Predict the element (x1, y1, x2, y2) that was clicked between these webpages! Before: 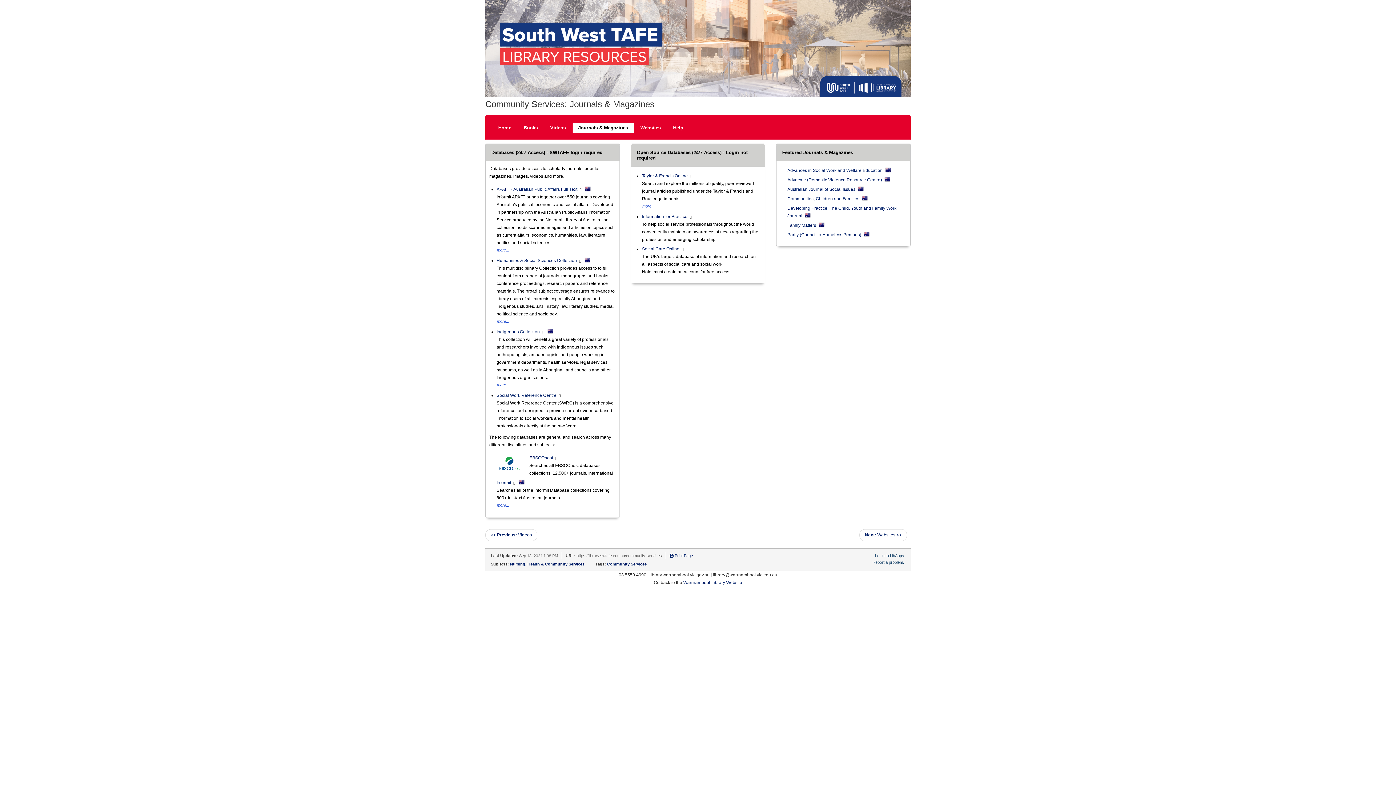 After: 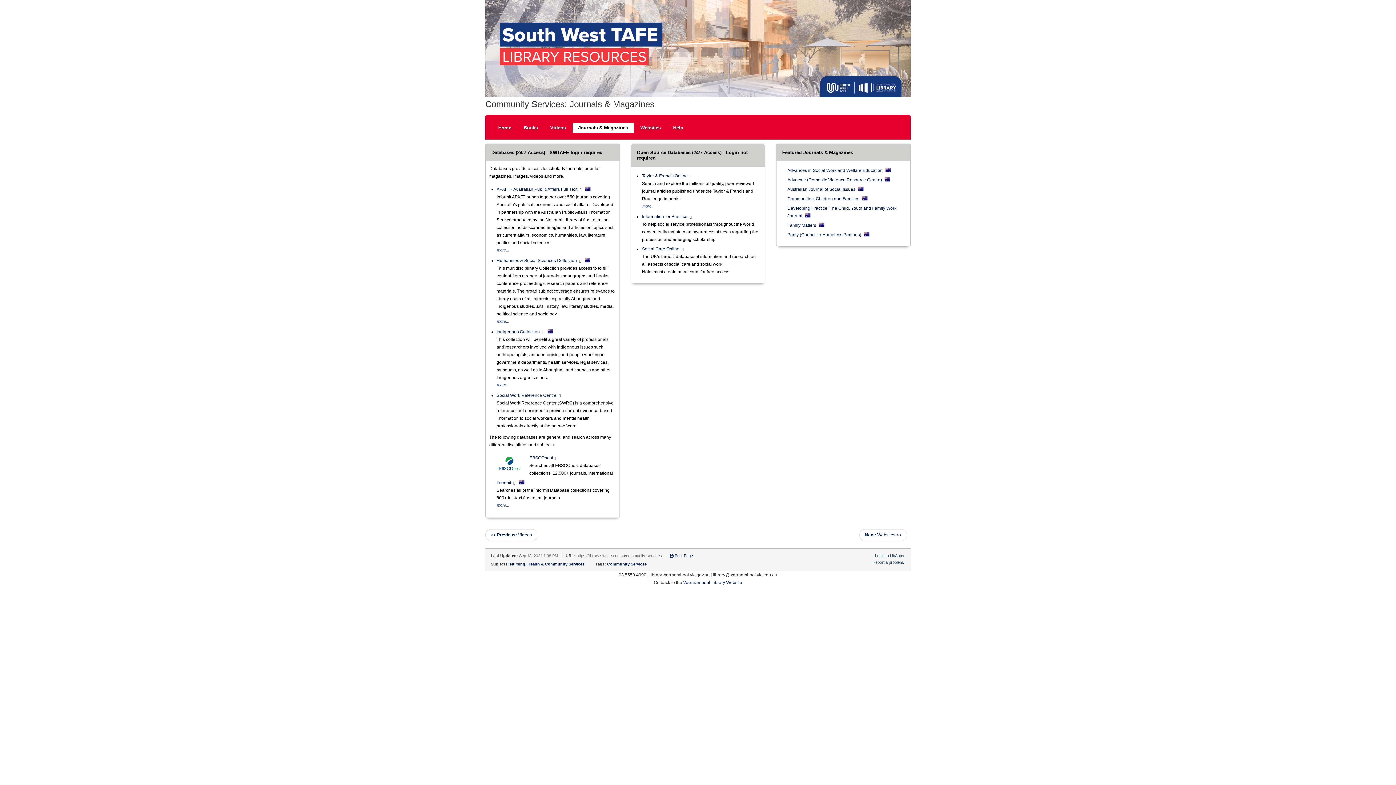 Action: bbox: (787, 177, 882, 182) label: Advocate (Domestic Violence Resource Centre)